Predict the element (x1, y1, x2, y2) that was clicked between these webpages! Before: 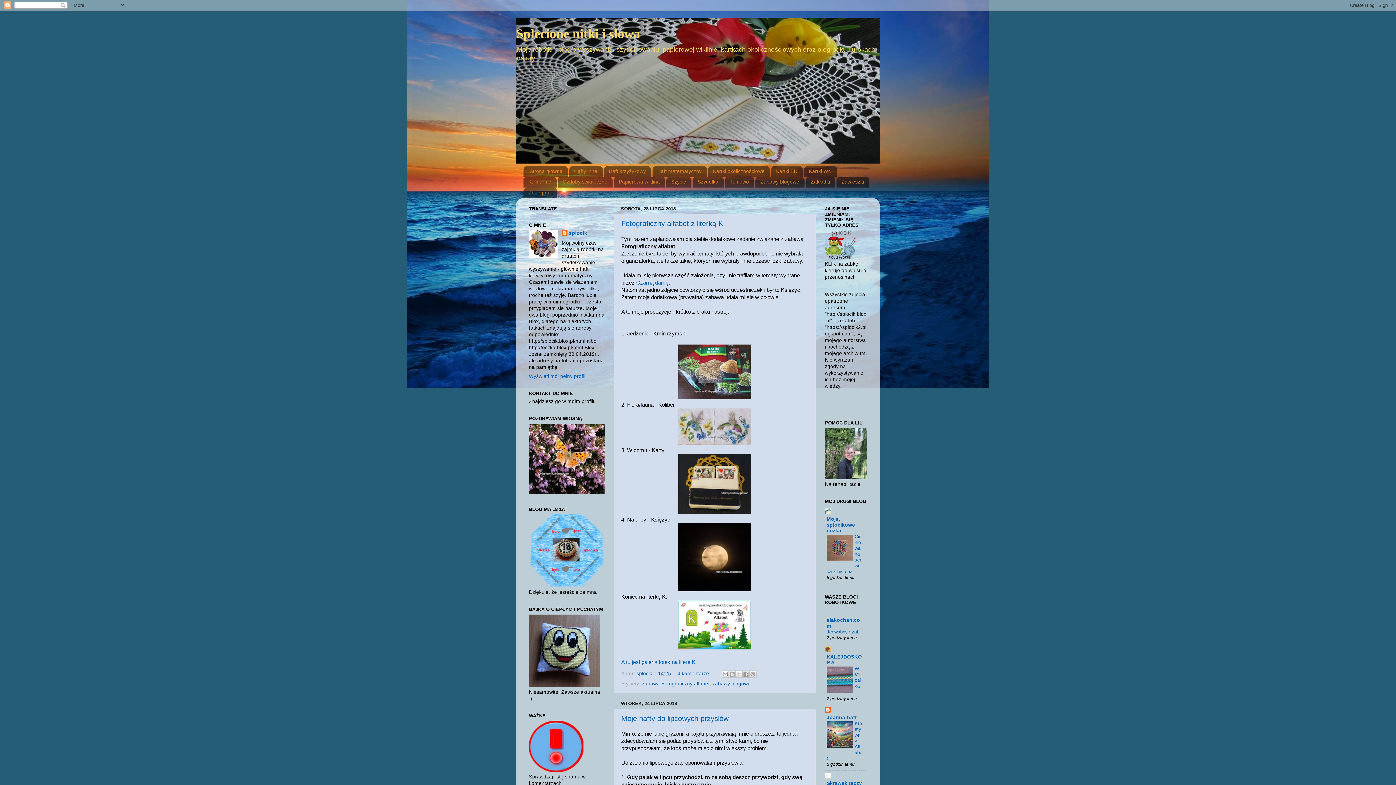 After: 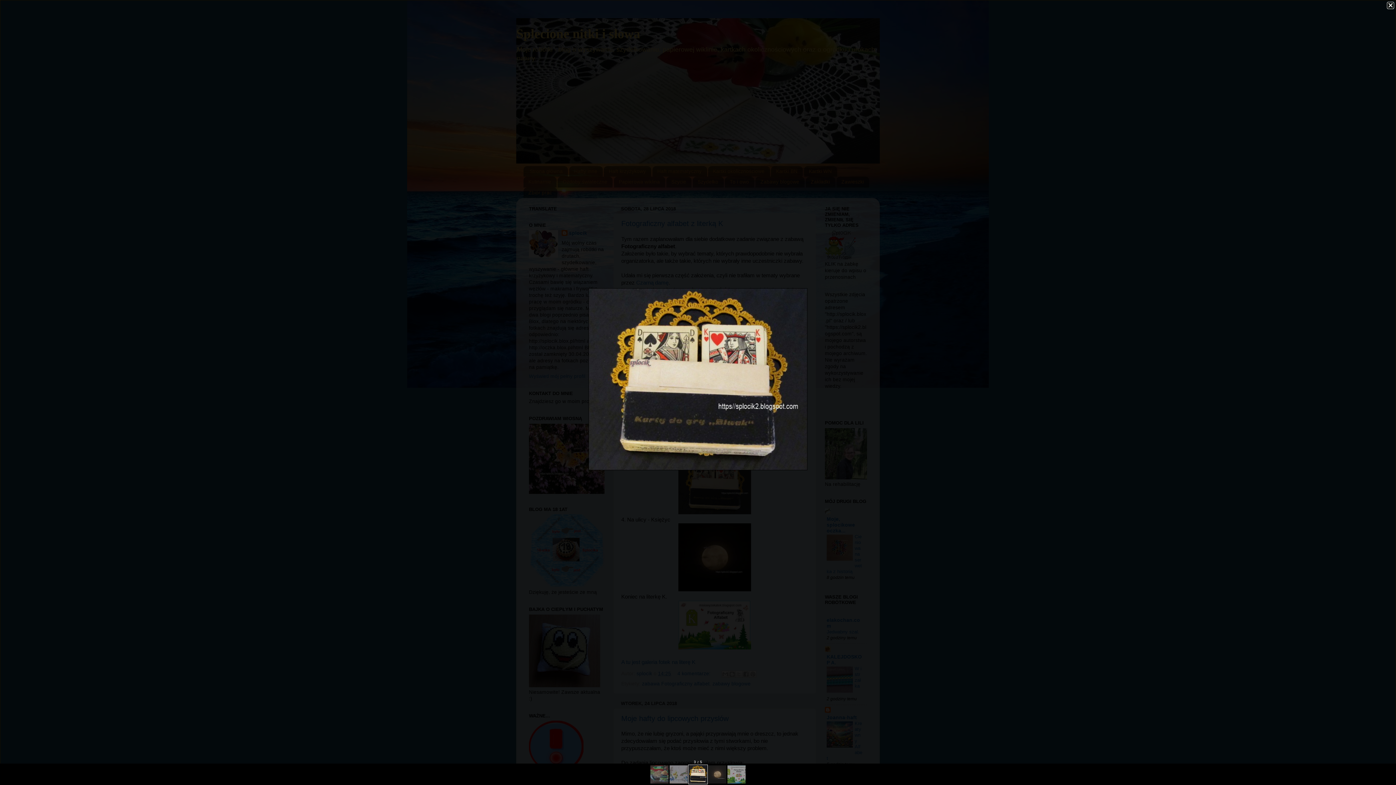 Action: bbox: (678, 509, 751, 515)